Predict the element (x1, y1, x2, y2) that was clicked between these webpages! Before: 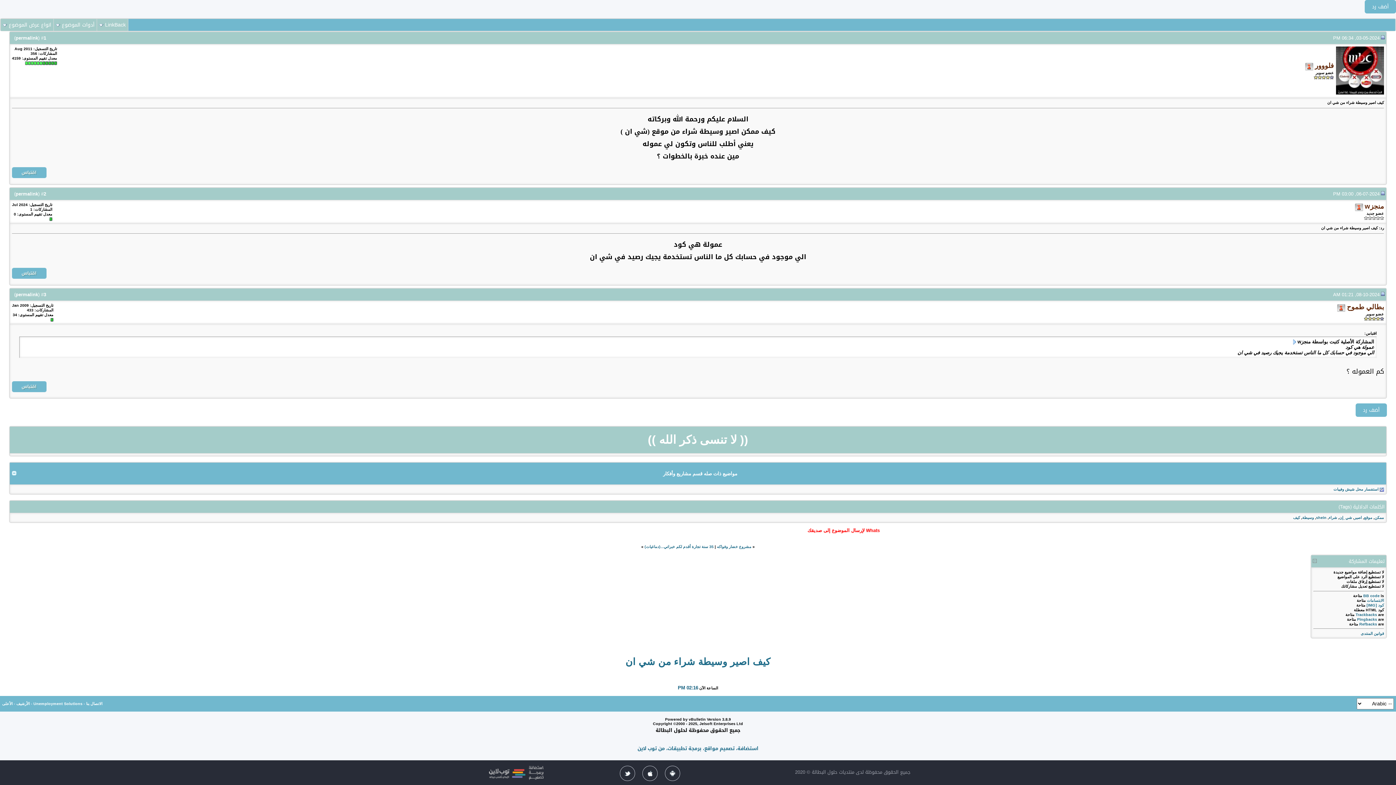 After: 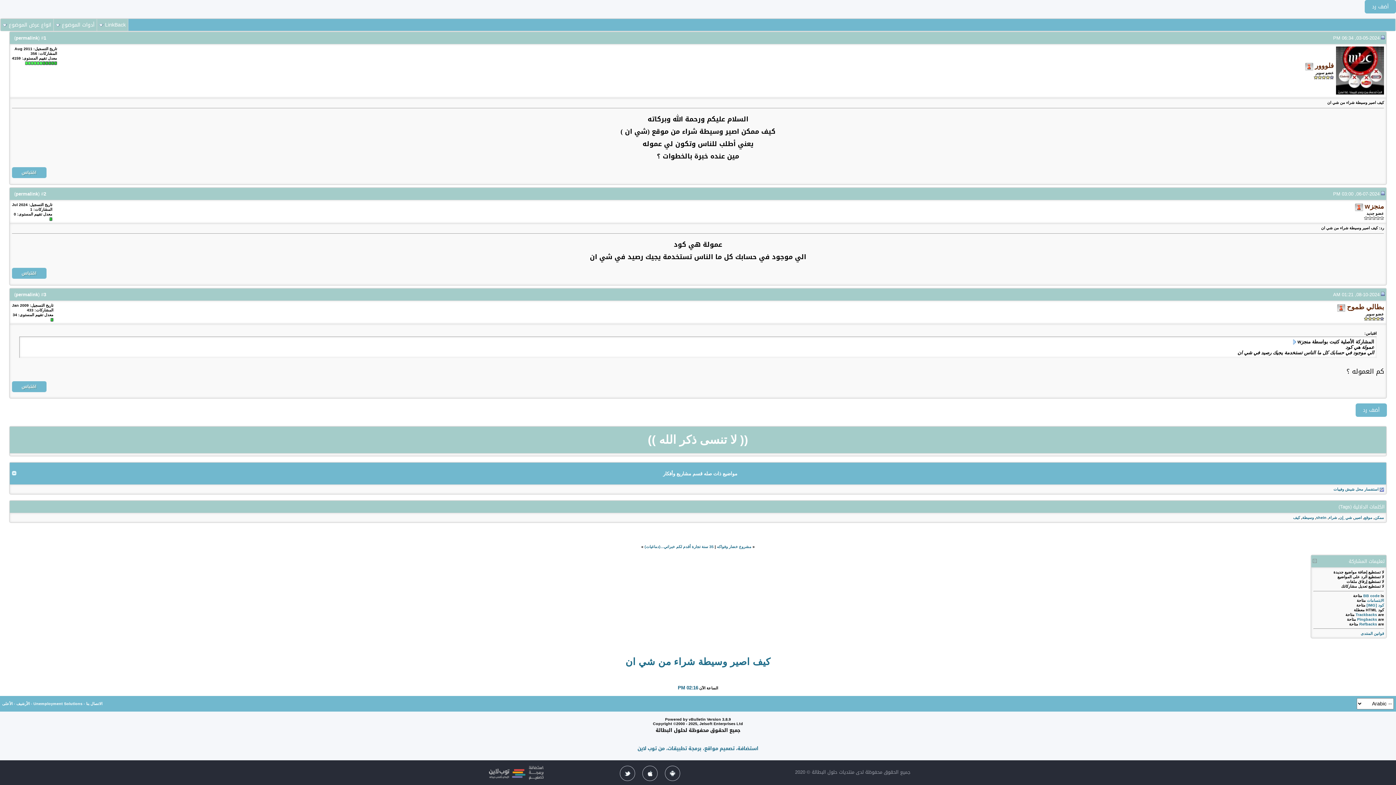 Action: bbox: (489, 775, 543, 781)